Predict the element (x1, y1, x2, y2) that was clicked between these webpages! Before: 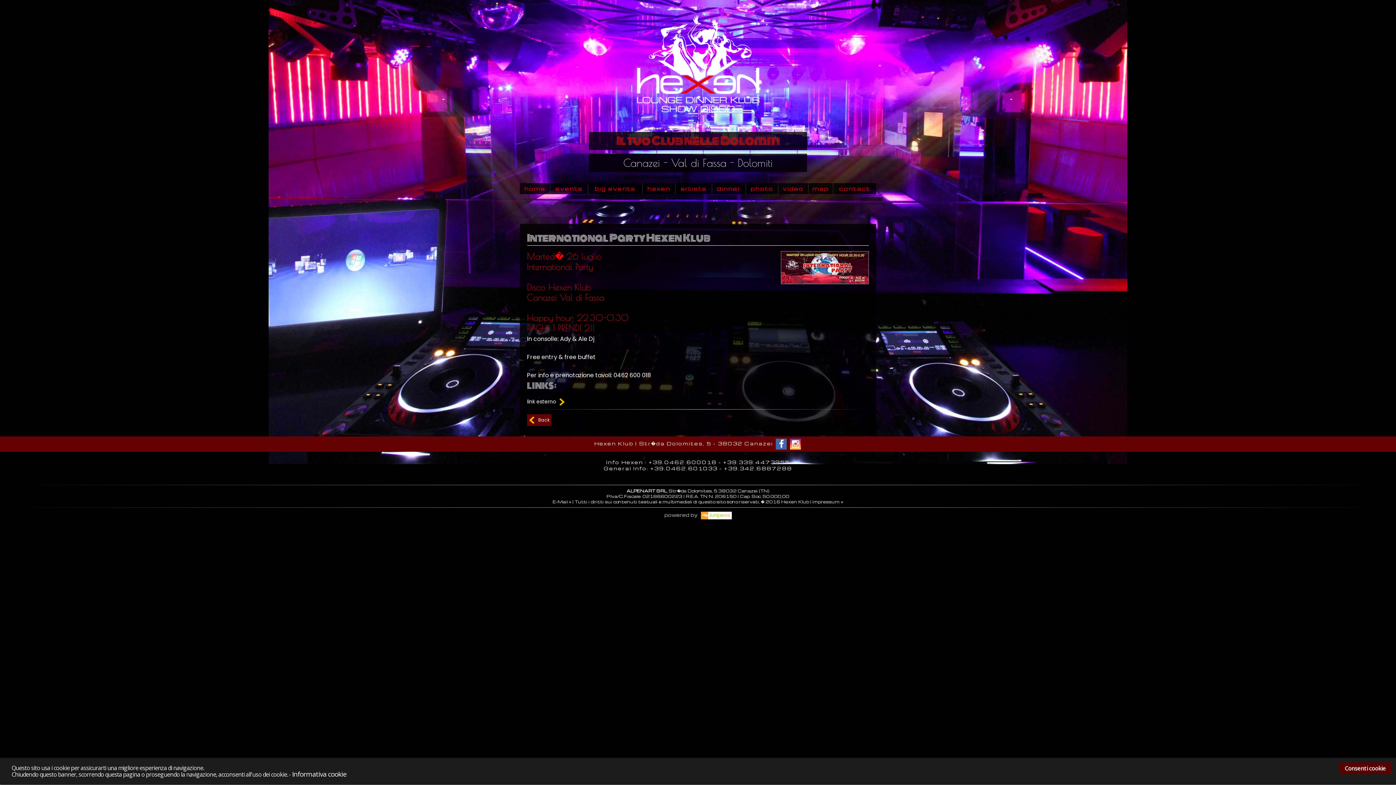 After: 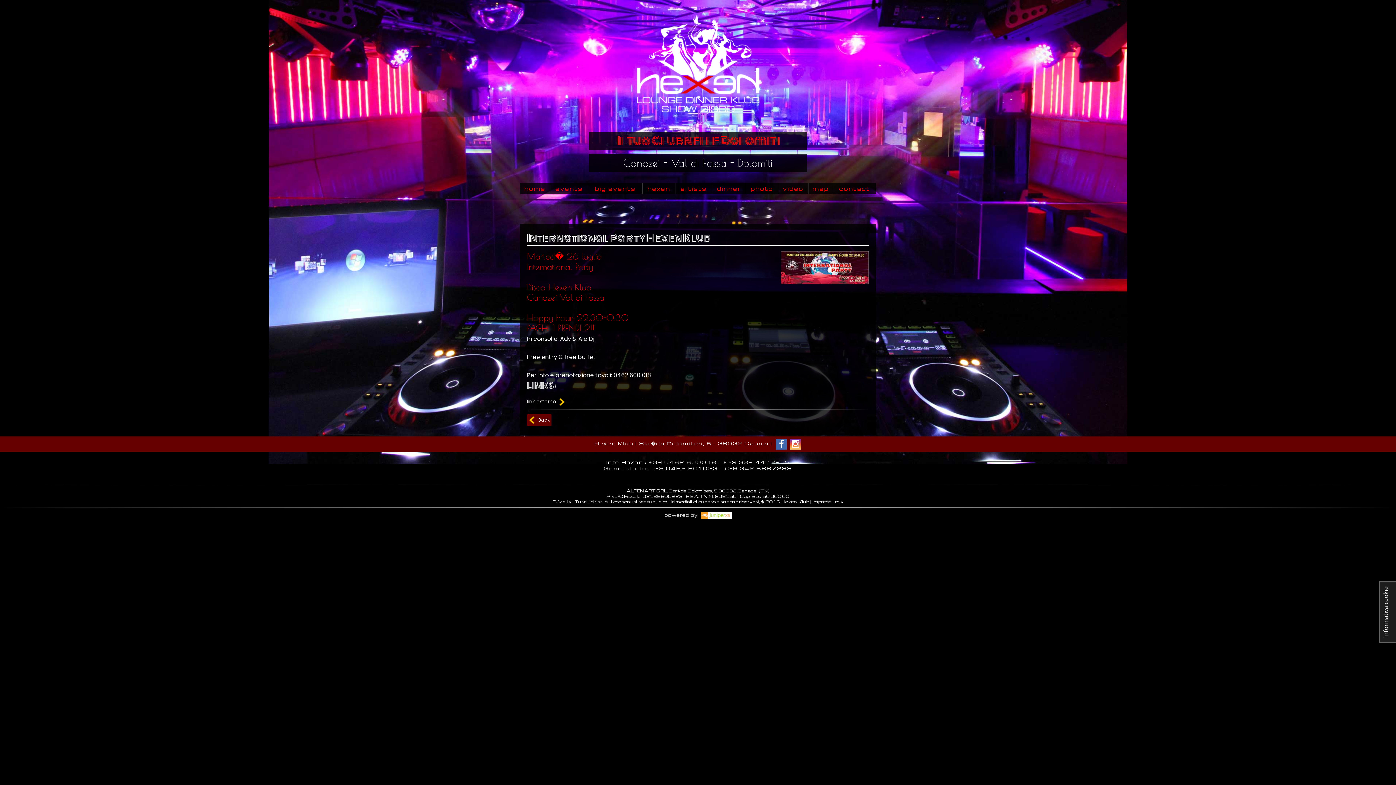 Action: label:    bbox: (698, 512, 731, 518)